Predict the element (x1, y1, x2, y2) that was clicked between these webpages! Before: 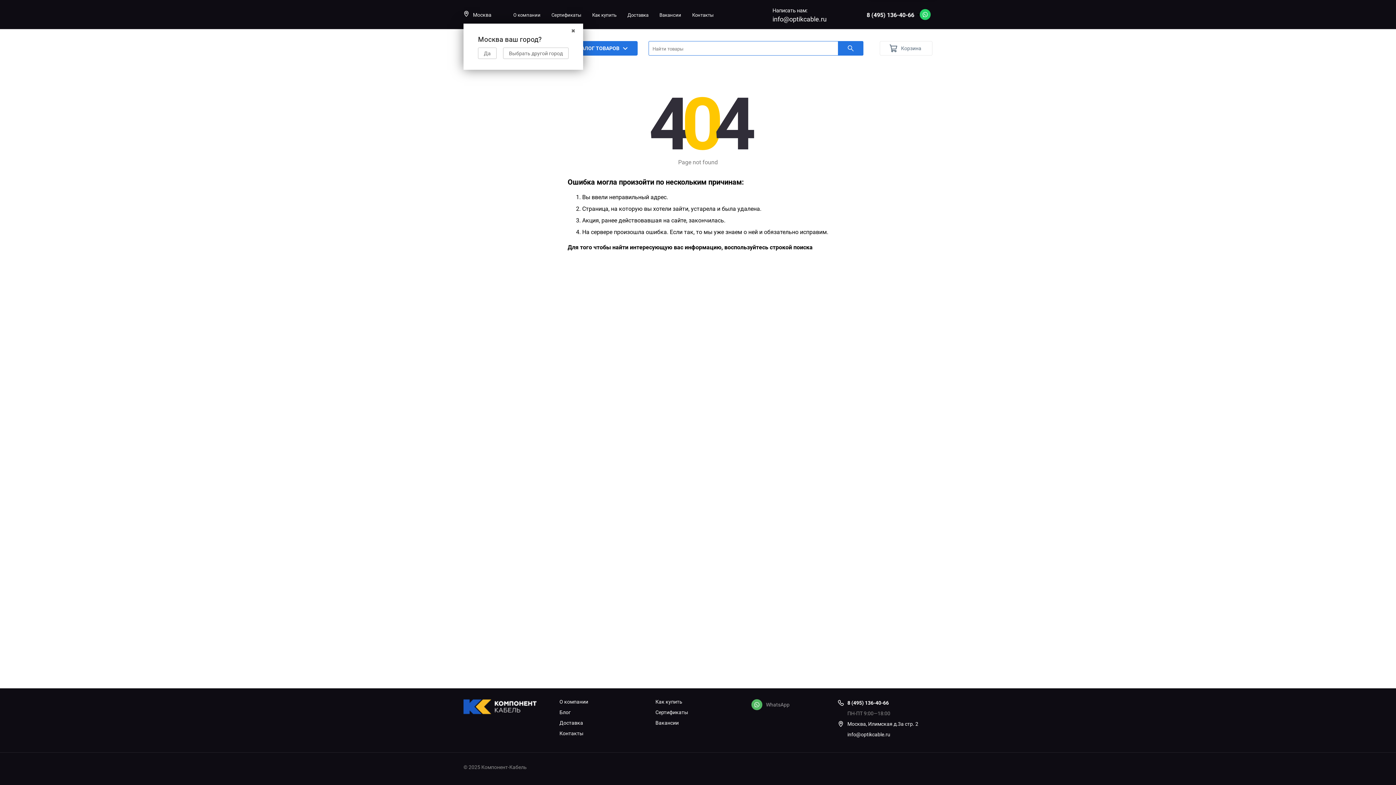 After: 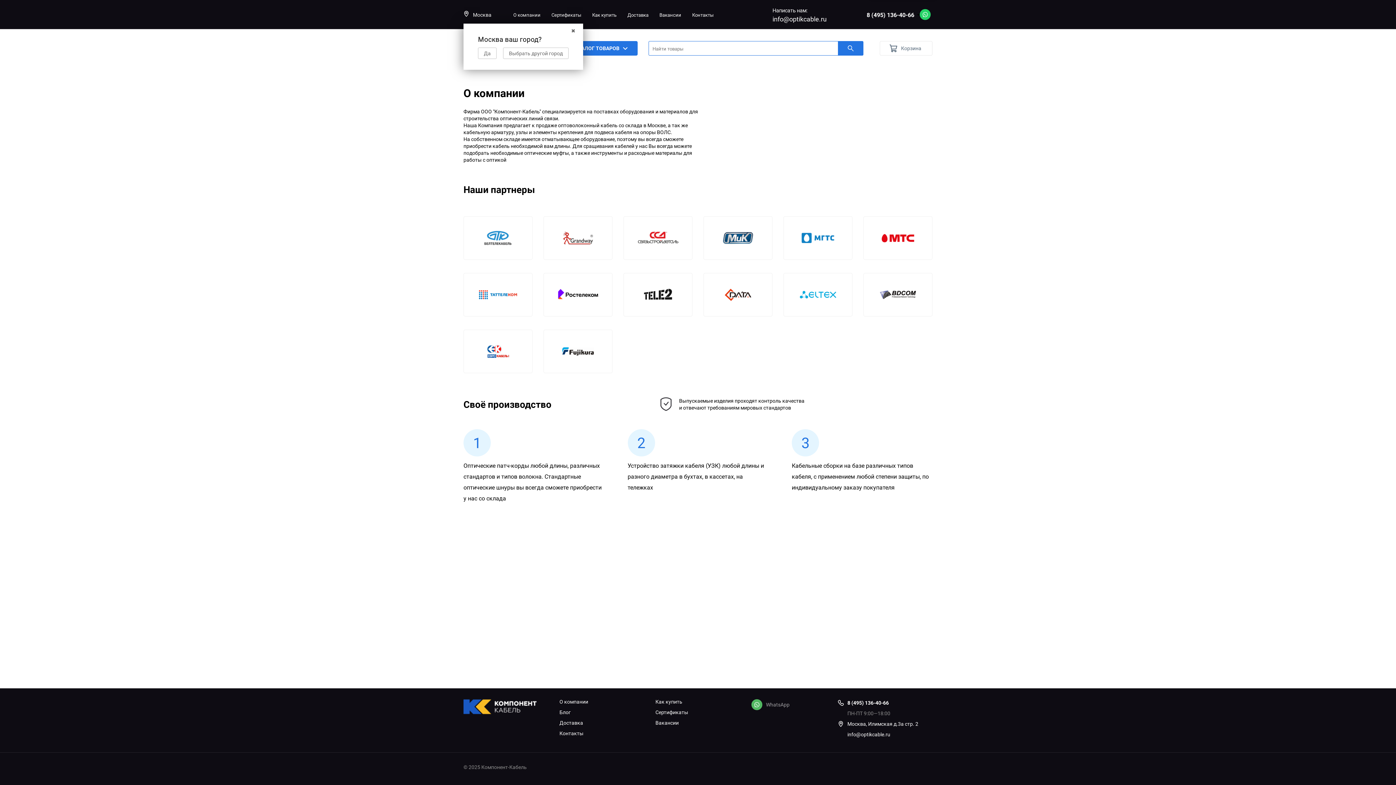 Action: bbox: (559, 699, 588, 704) label: О компании